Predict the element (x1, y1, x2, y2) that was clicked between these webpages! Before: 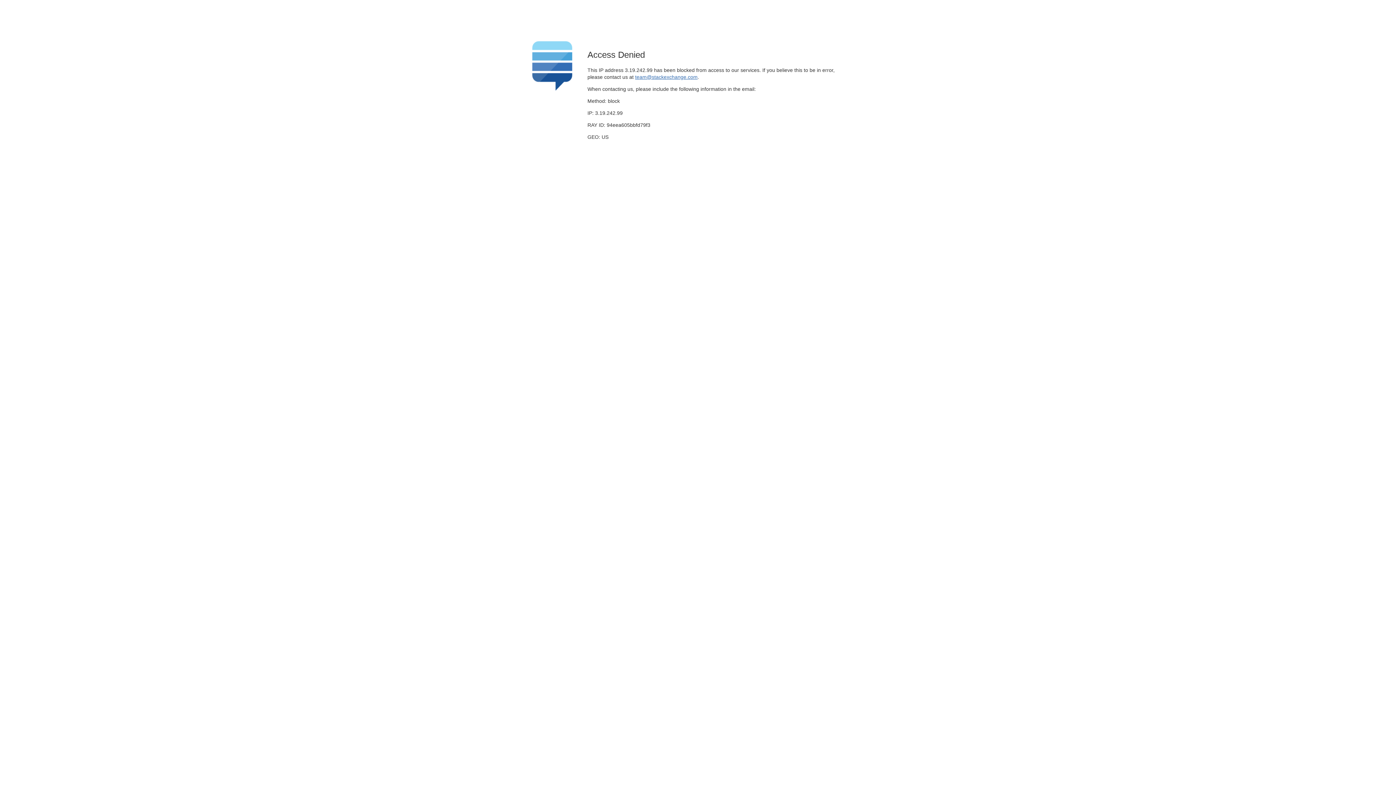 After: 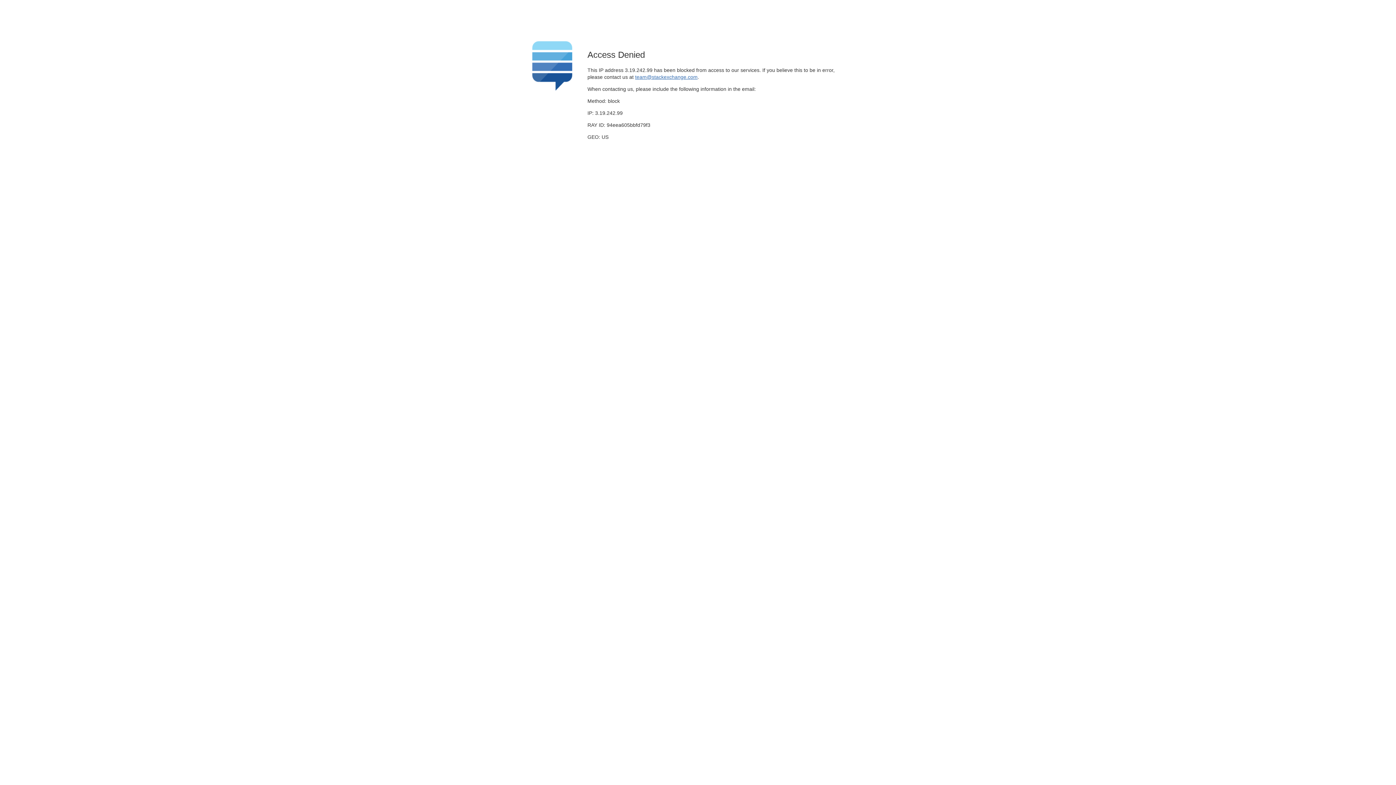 Action: bbox: (635, 74, 697, 79) label: team@stackexchange.com